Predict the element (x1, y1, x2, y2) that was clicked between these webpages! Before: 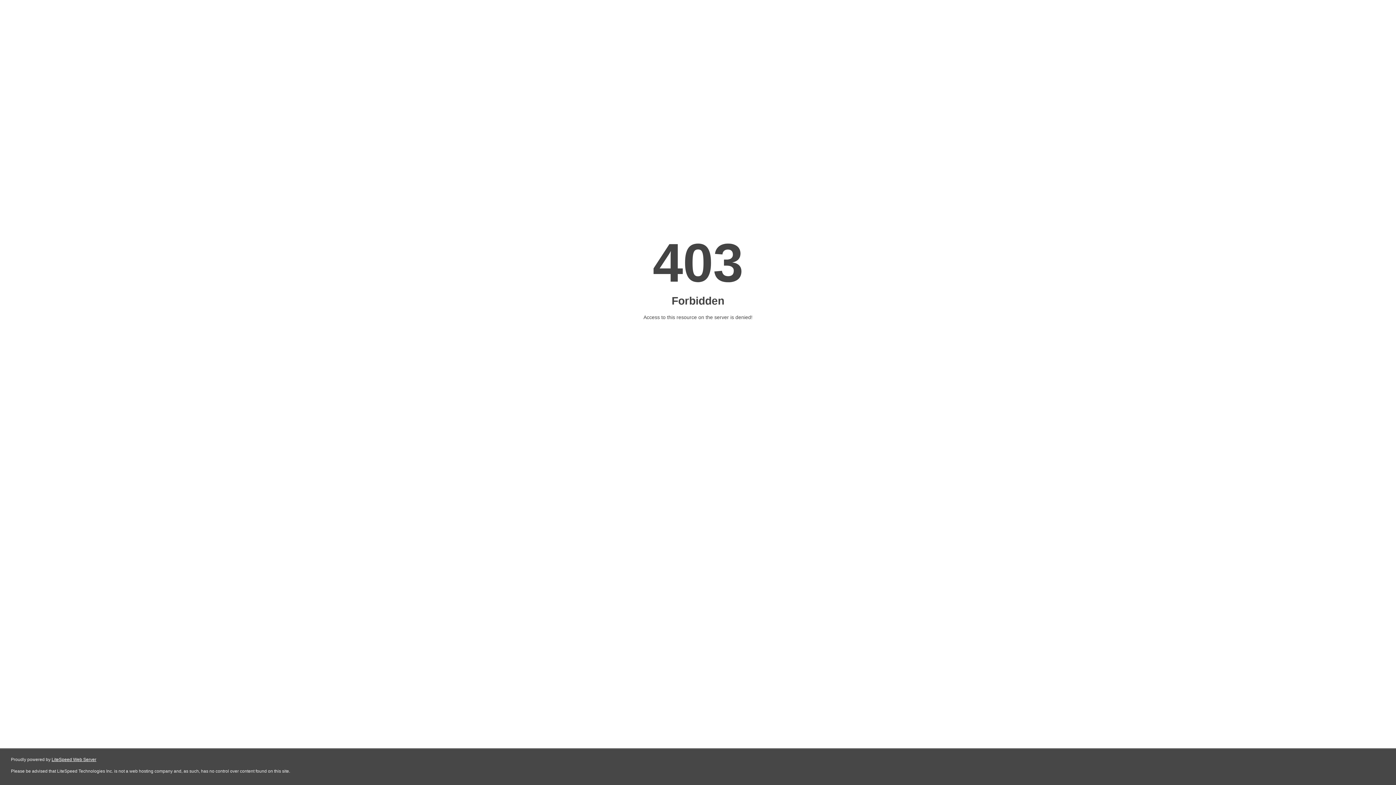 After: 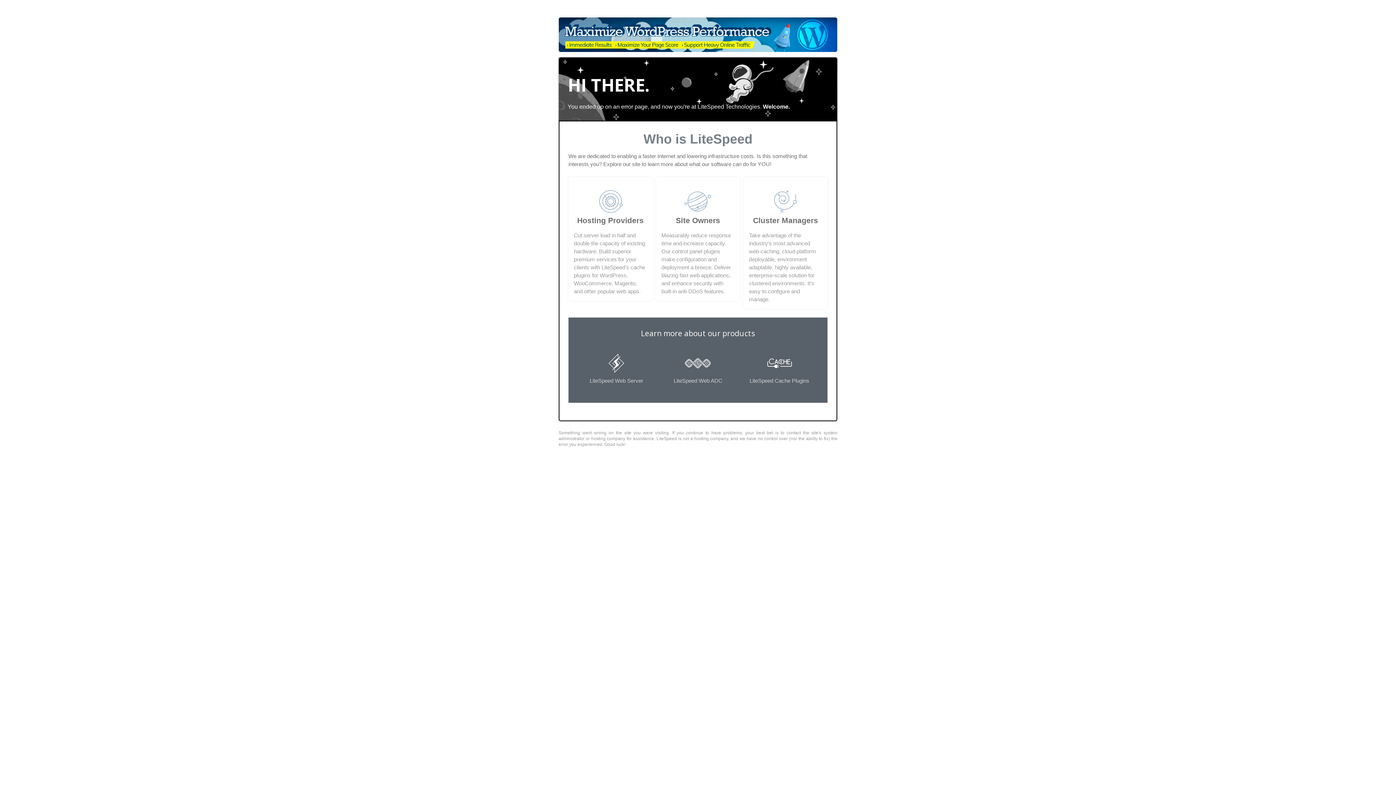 Action: bbox: (51, 757, 96, 762) label: LiteSpeed Web Server